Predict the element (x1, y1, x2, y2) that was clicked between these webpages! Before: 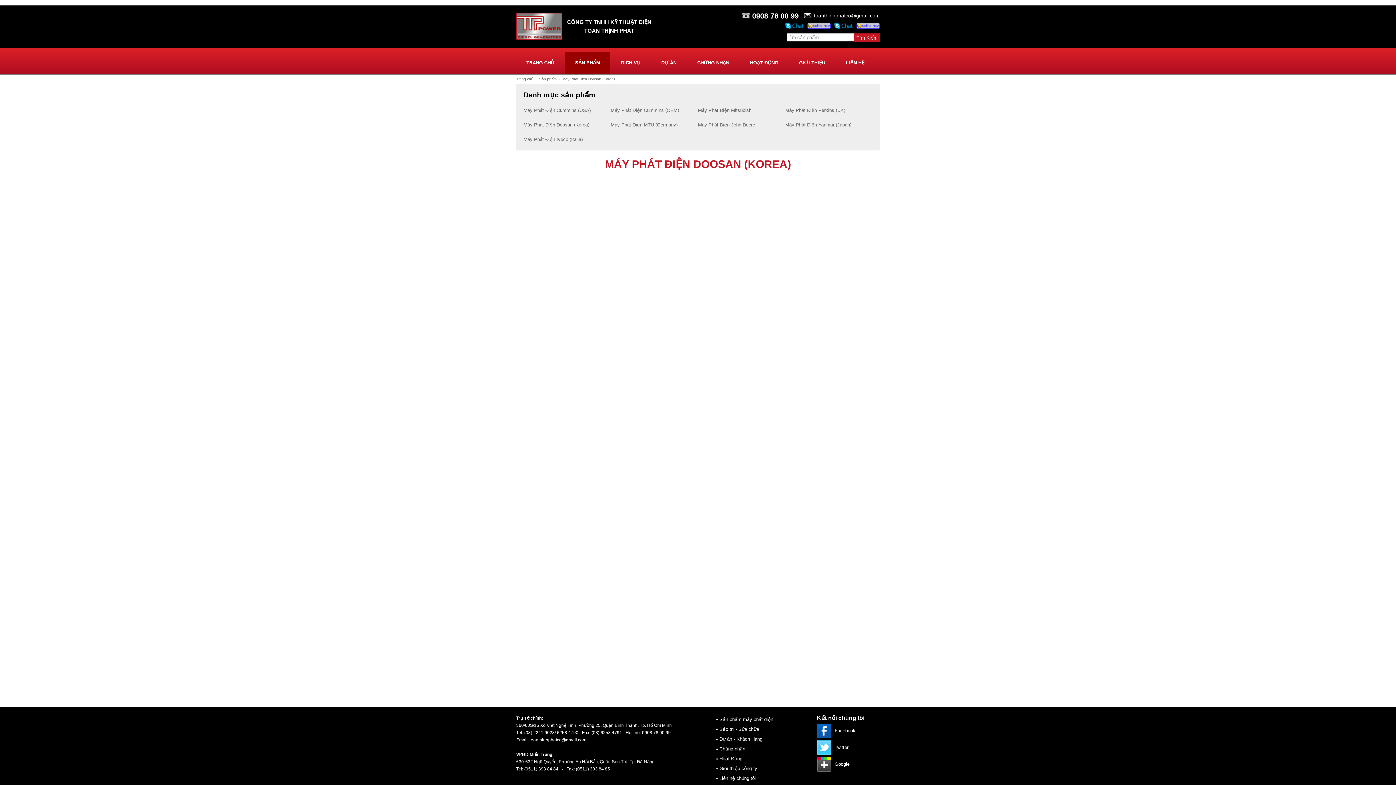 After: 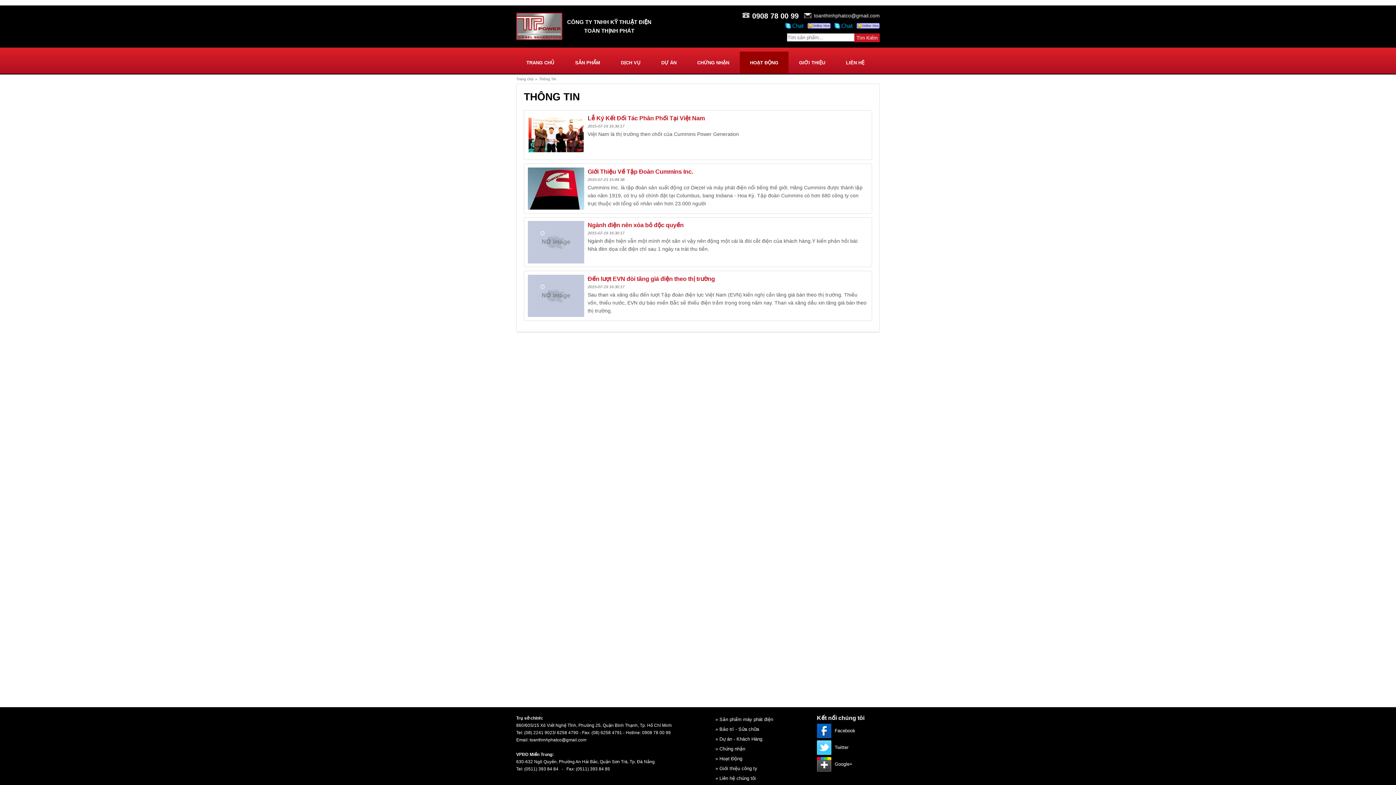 Action: bbox: (740, 51, 788, 73) label: HOẠT ĐỘNG